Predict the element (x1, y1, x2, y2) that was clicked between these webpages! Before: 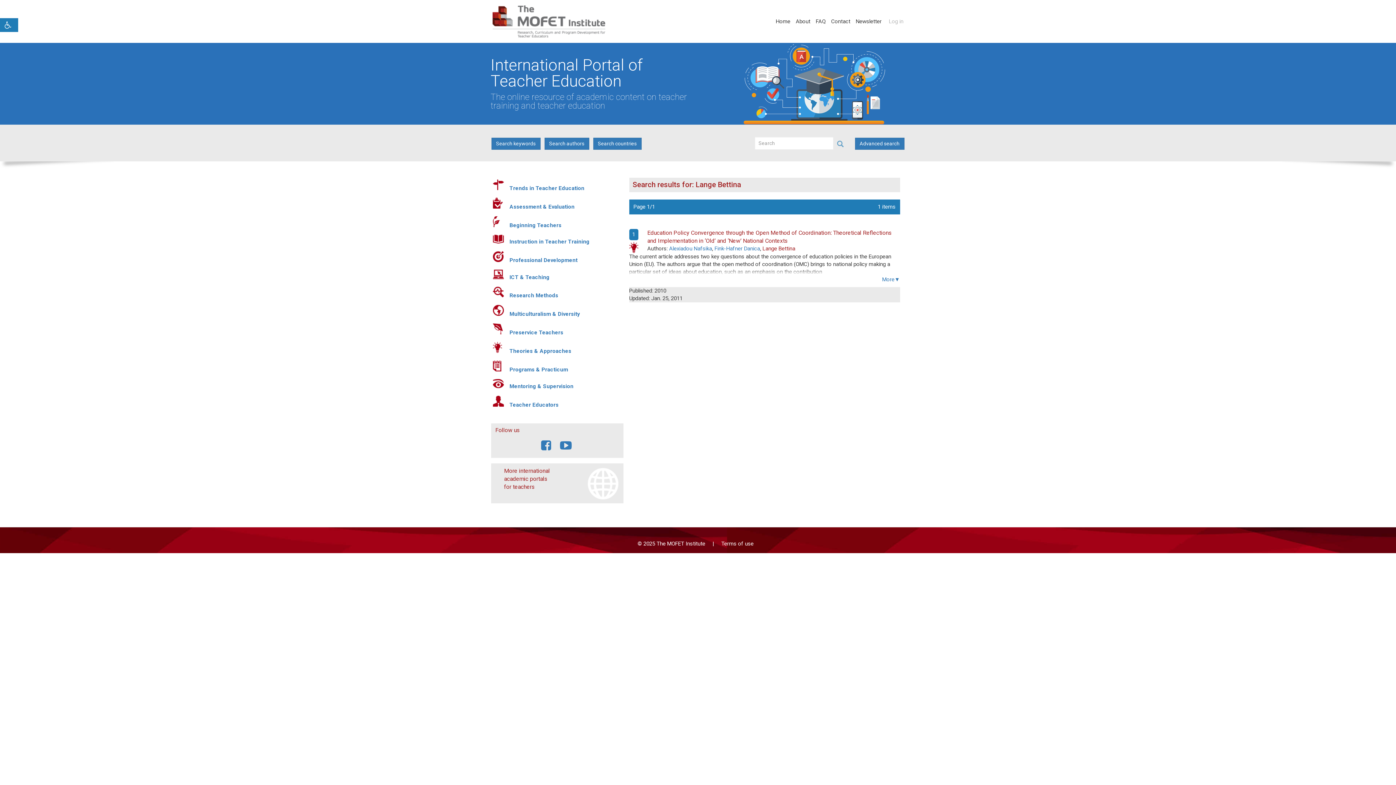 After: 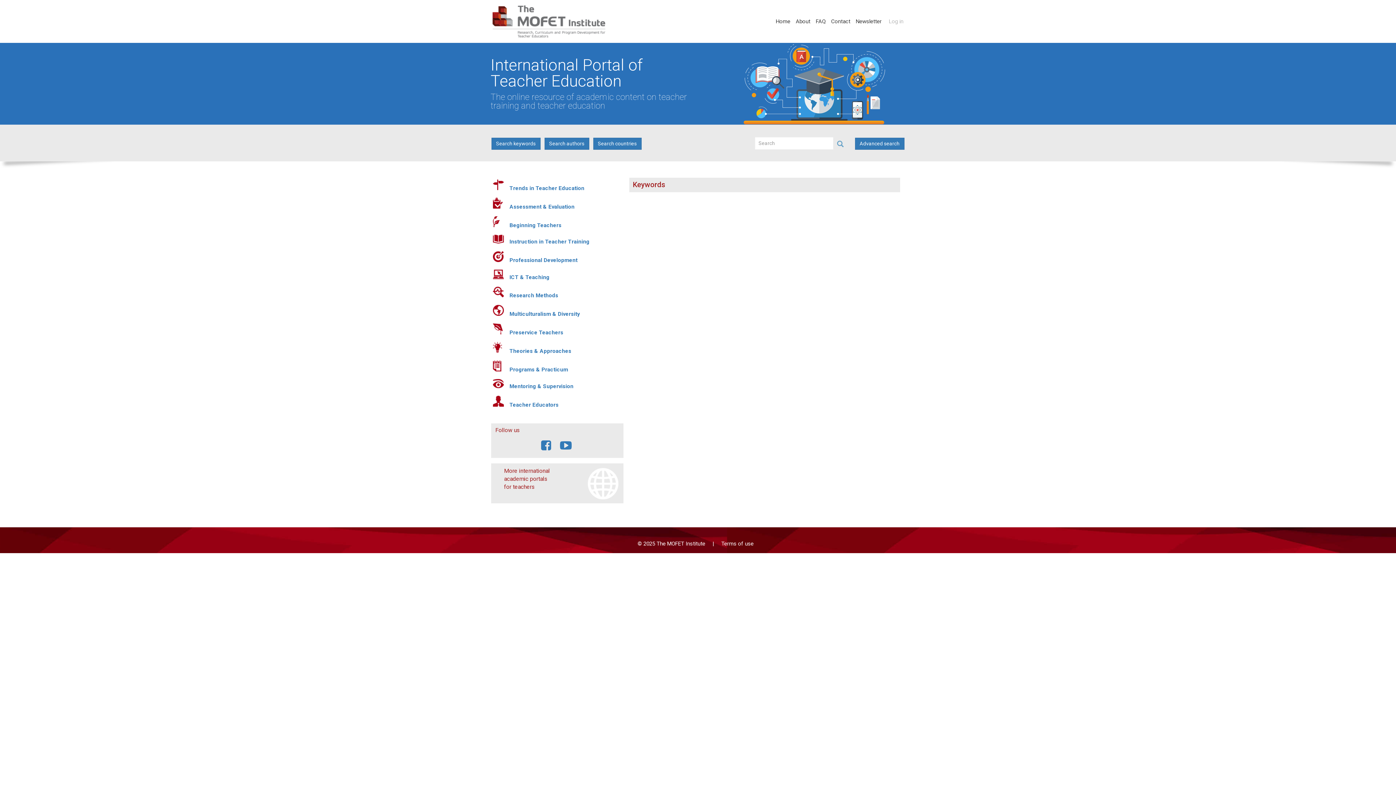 Action: label: Search keywords bbox: (491, 137, 540, 149)